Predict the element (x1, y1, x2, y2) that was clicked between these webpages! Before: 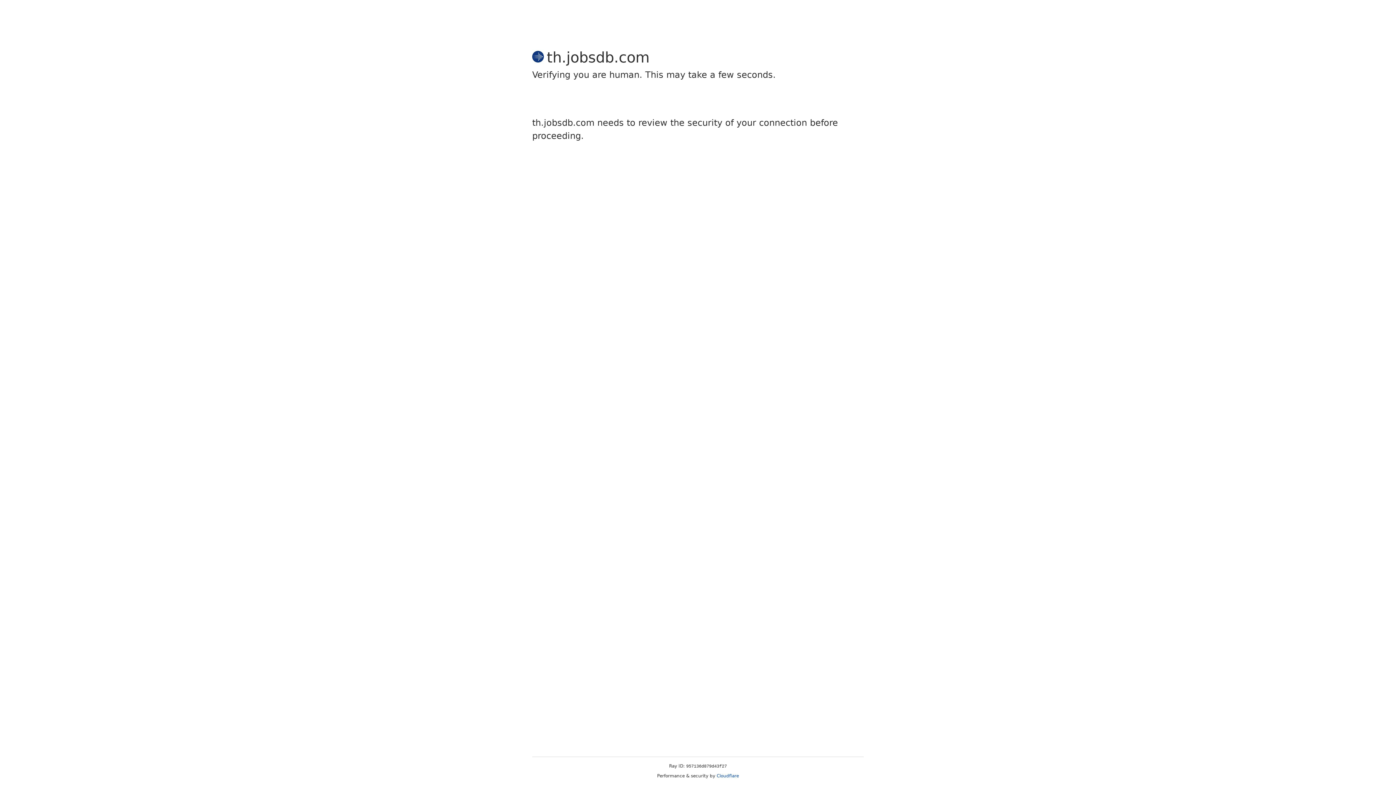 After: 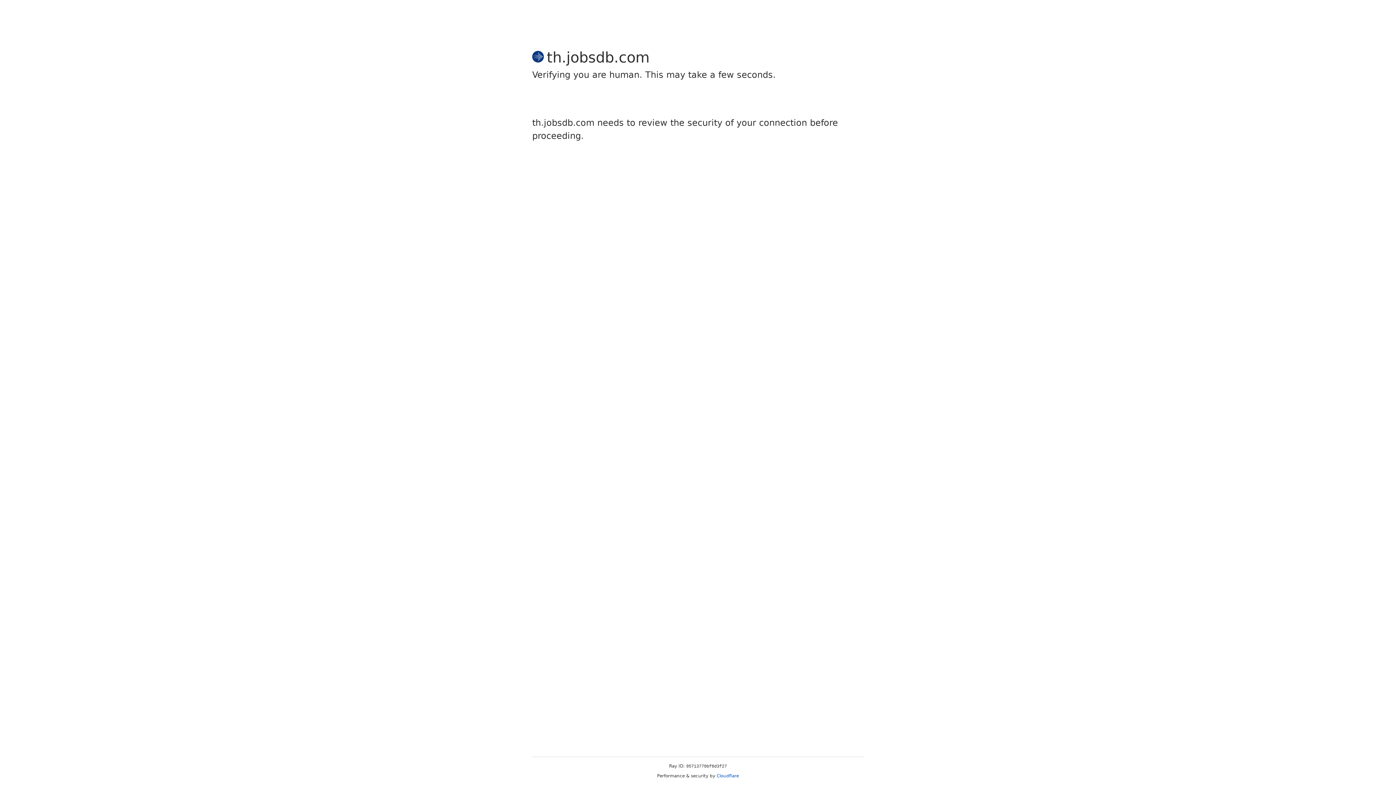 Action: label: Cloudflare bbox: (716, 773, 739, 778)